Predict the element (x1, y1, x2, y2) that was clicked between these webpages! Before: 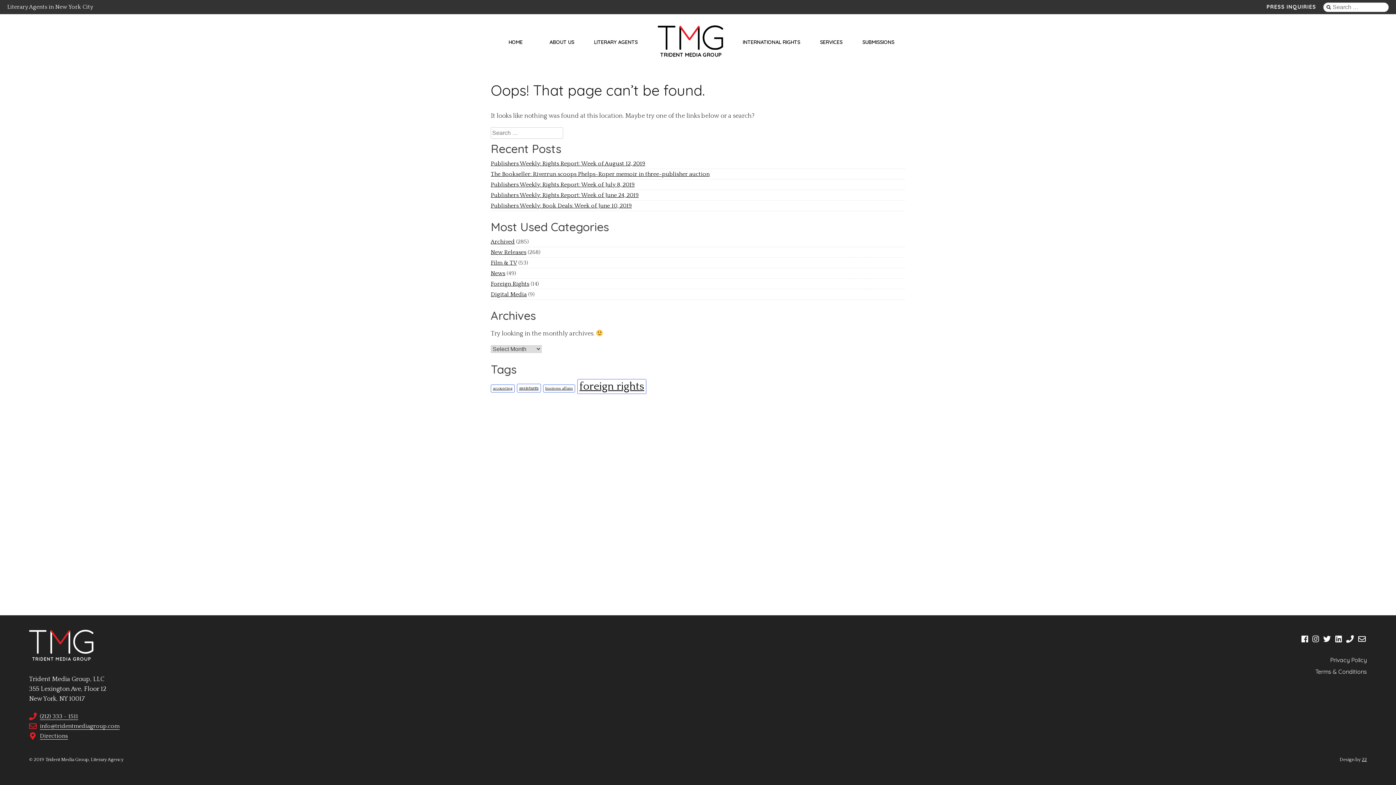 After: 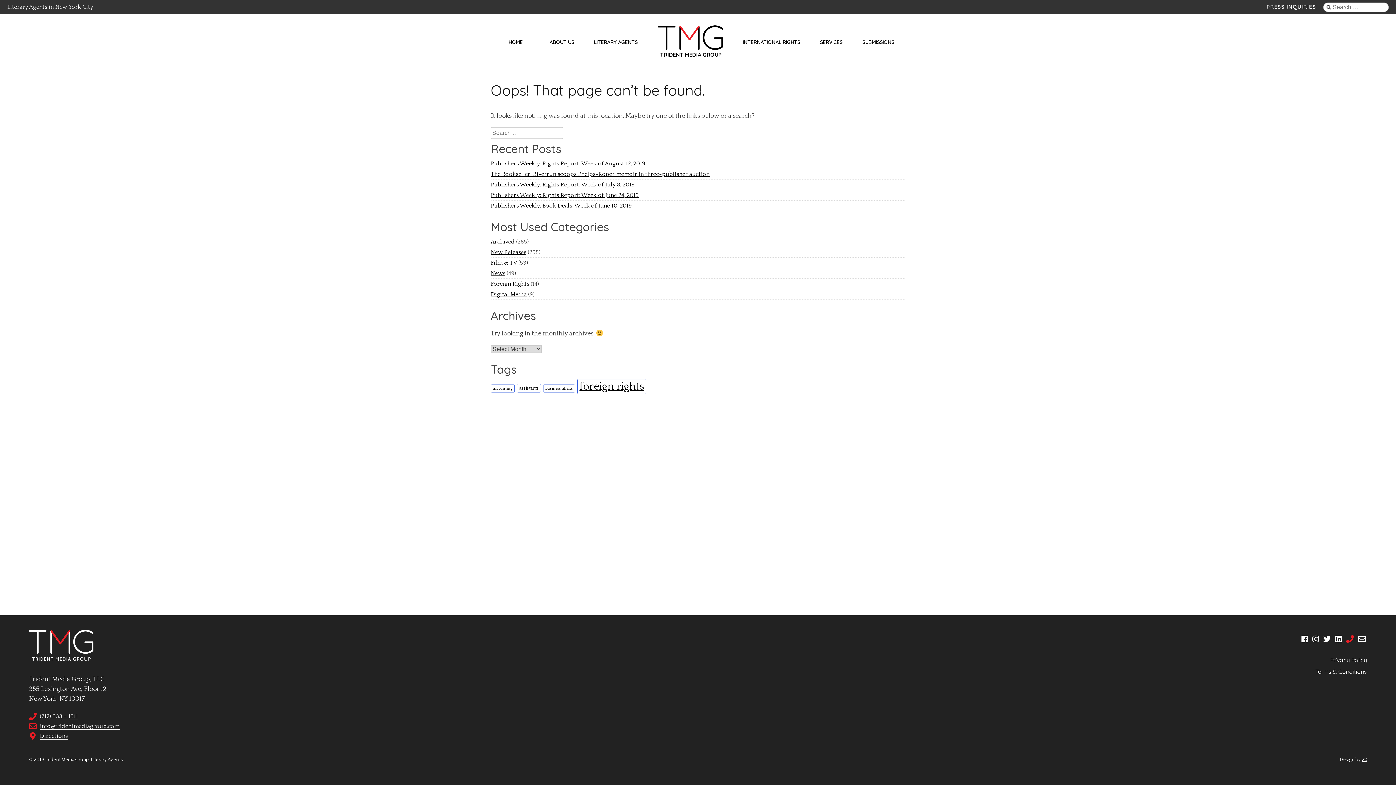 Action: bbox: (1346, 633, 1354, 643)